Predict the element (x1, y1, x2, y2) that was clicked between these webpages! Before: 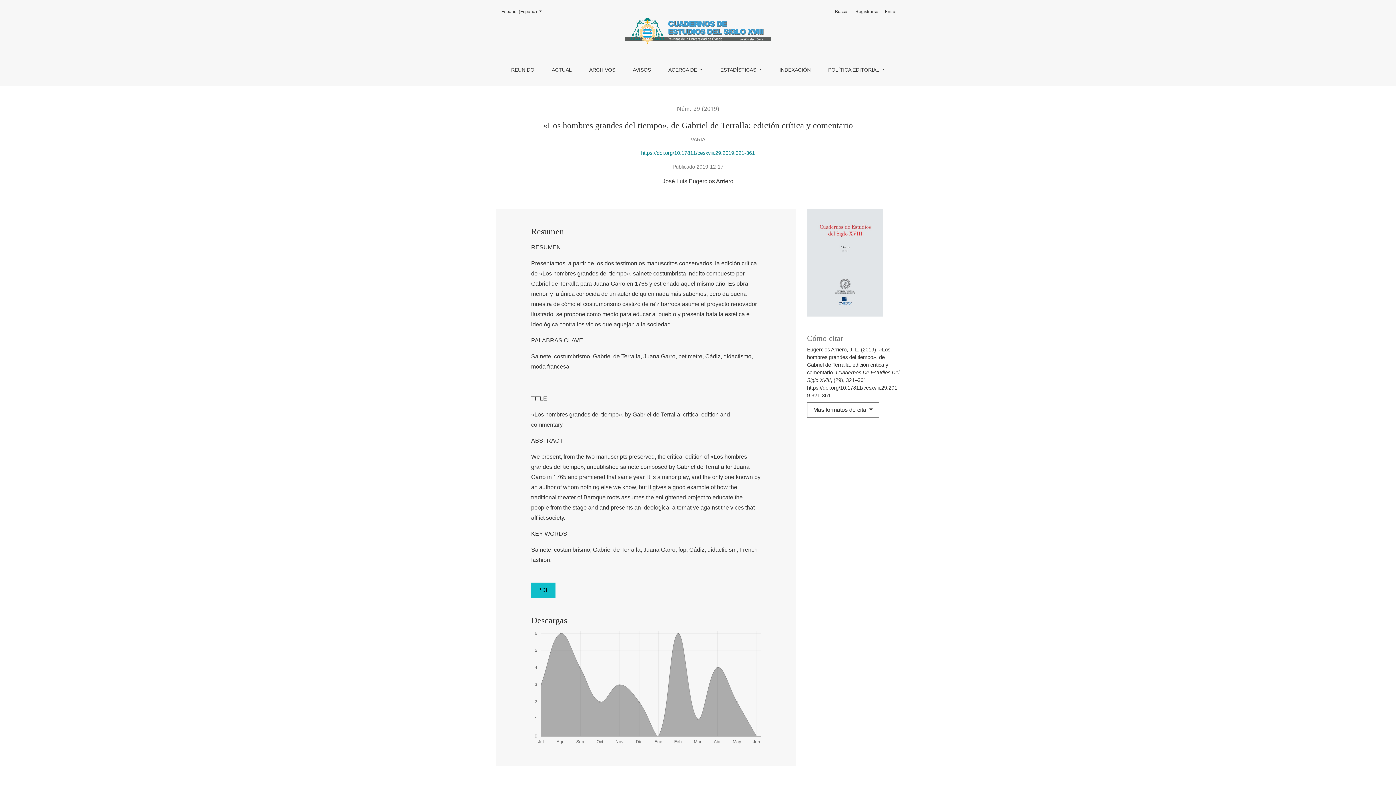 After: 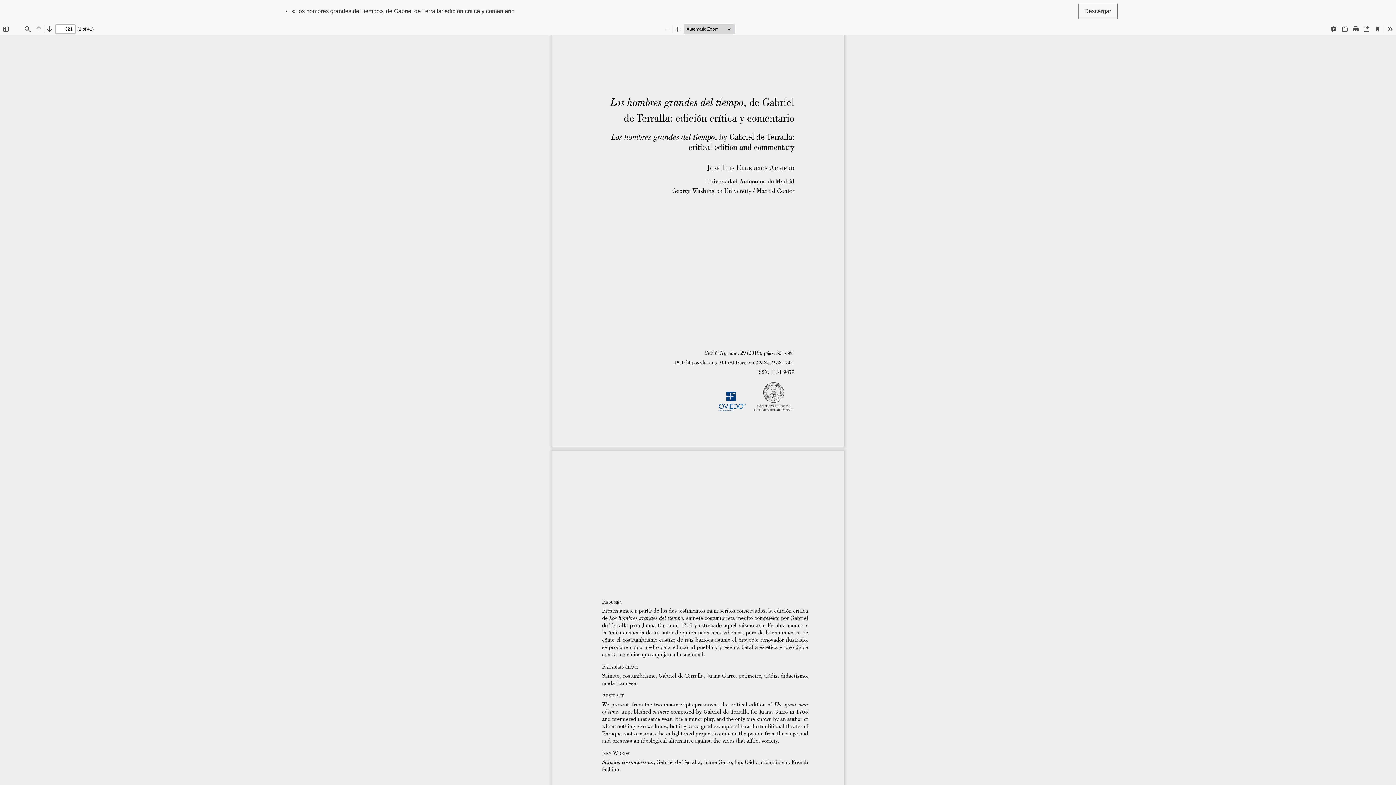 Action: bbox: (531, 582, 555, 598) label: PDF